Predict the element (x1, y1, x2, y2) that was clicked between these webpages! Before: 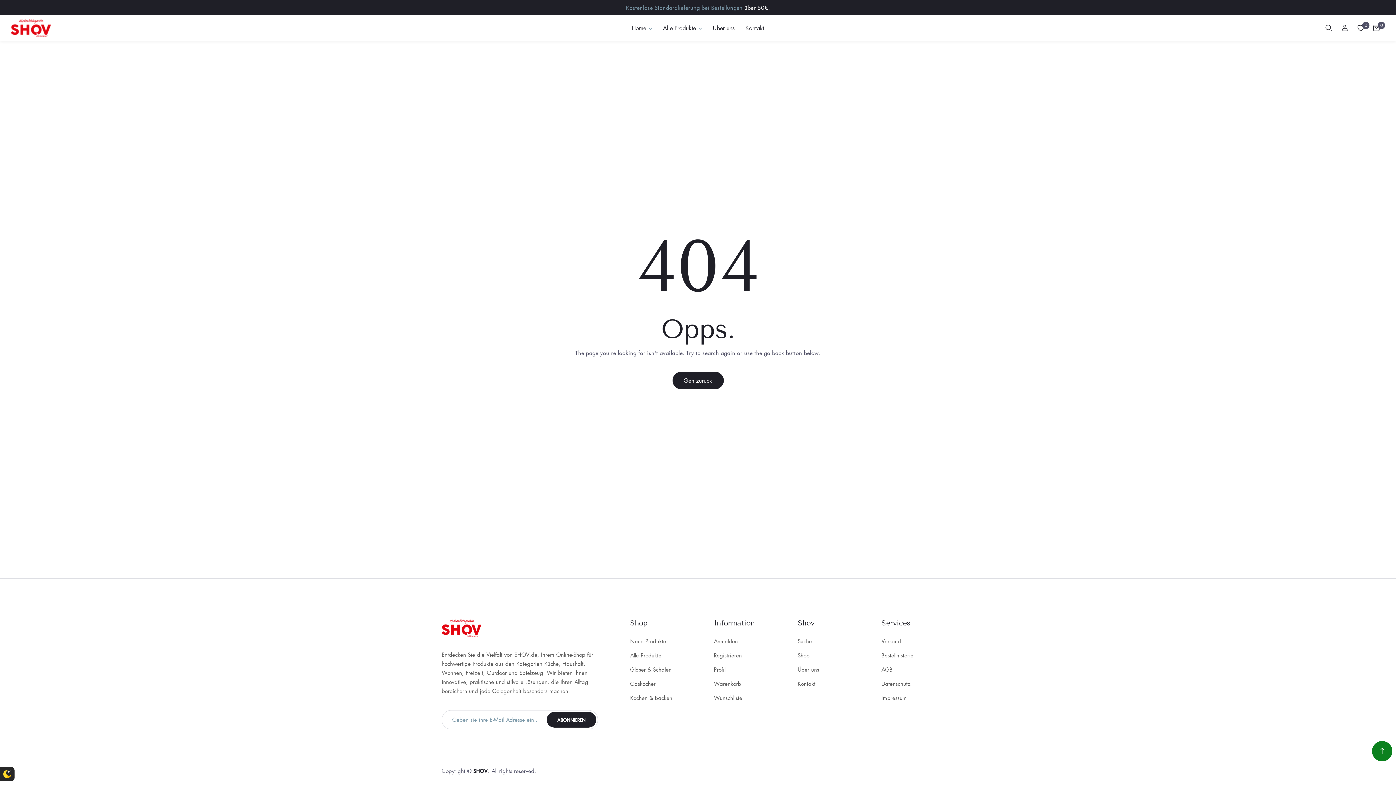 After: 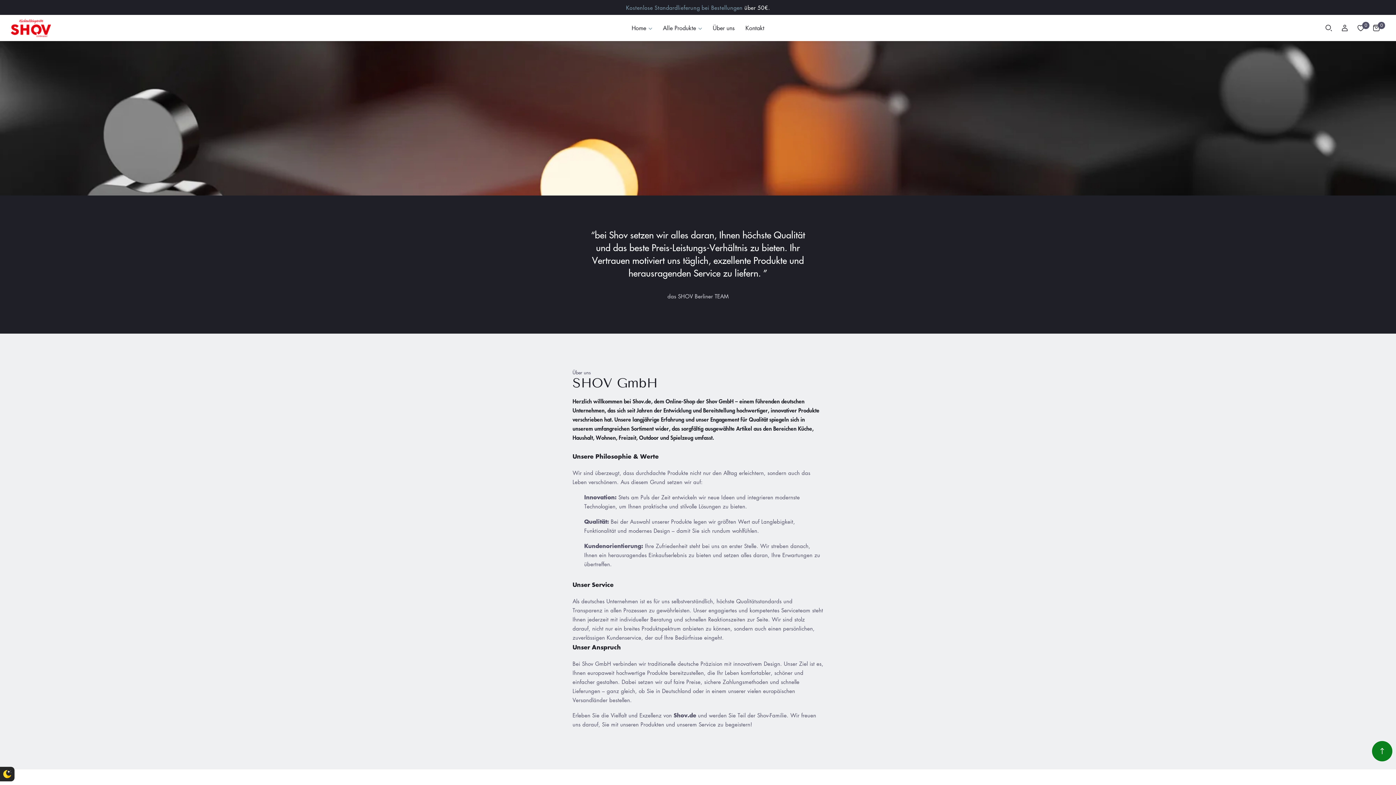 Action: bbox: (797, 665, 819, 674) label: Über uns